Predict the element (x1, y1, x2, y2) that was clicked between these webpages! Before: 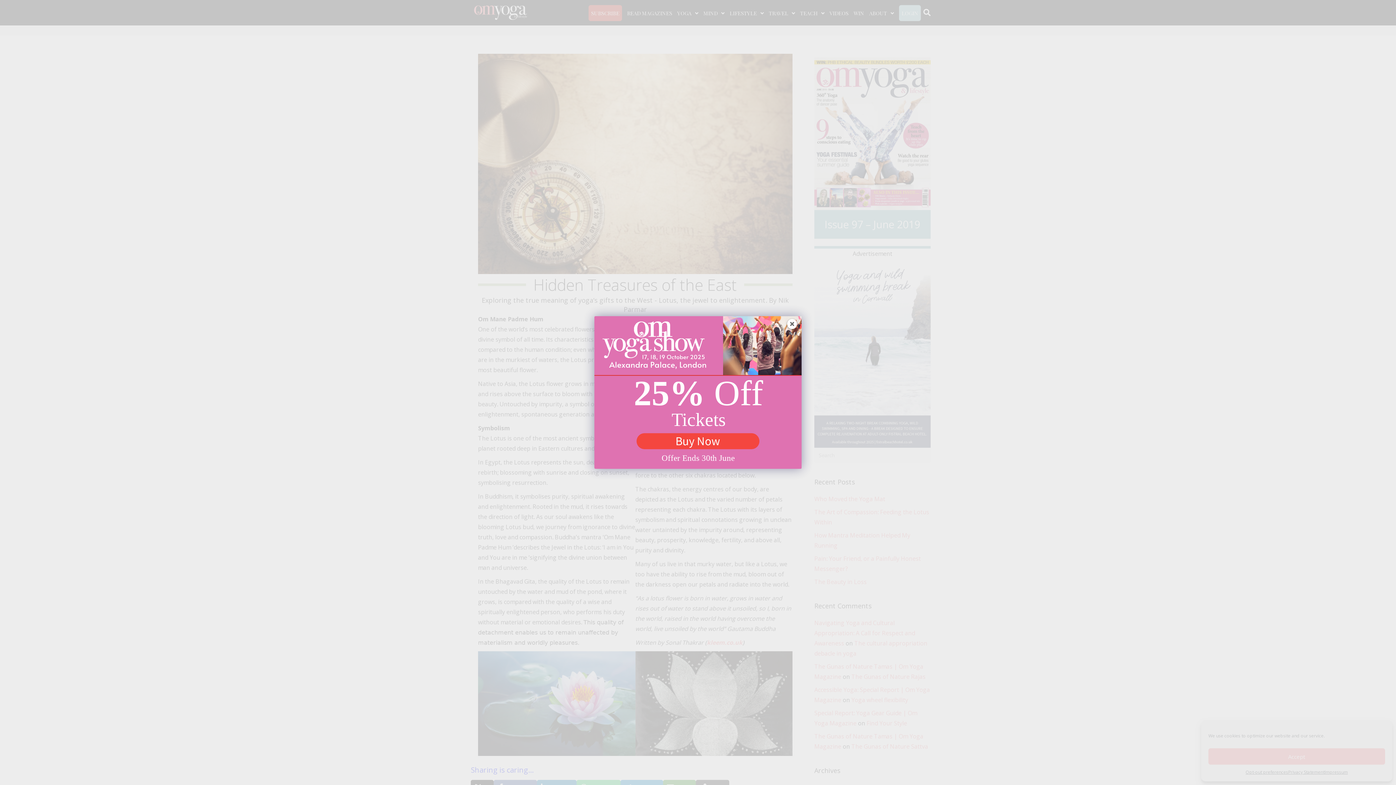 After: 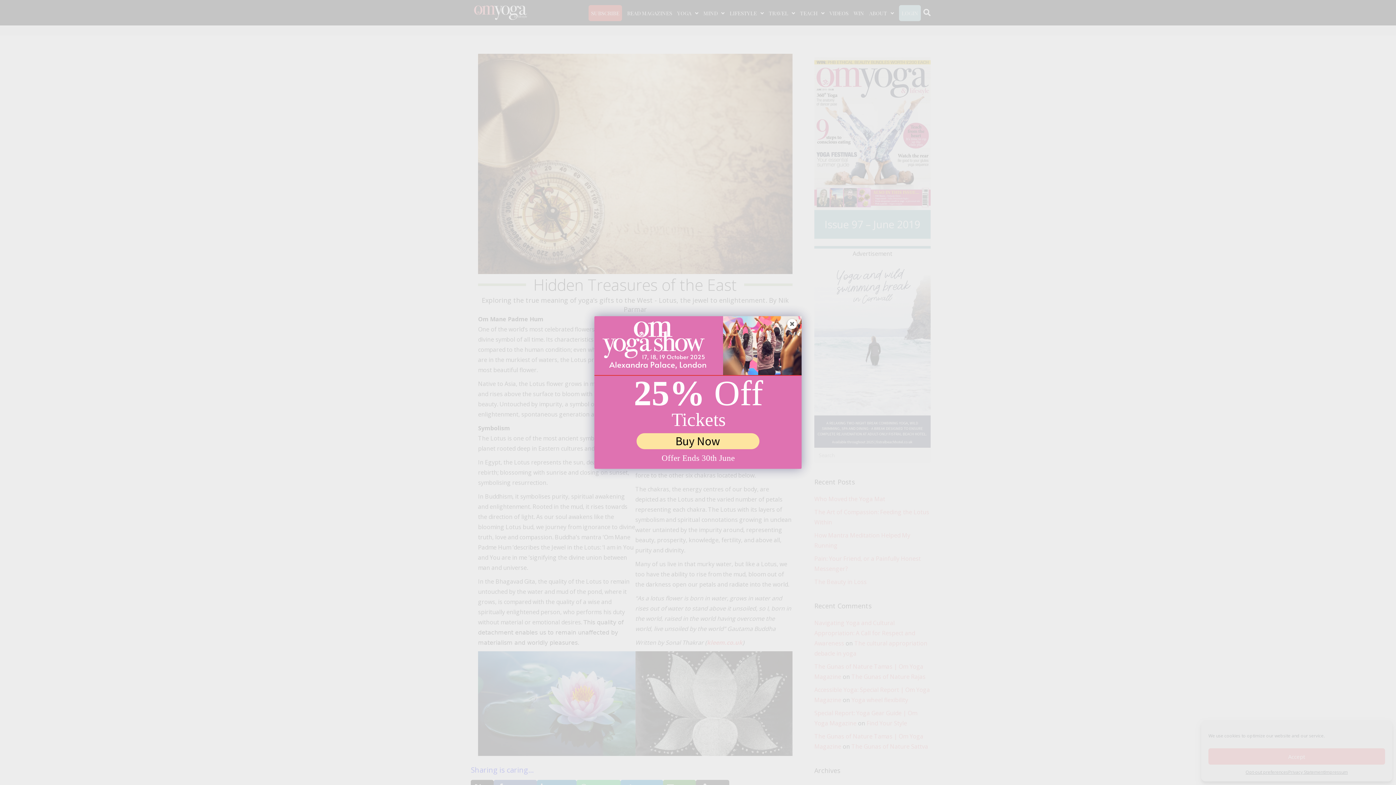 Action: label: Buy Now bbox: (636, 433, 759, 449)